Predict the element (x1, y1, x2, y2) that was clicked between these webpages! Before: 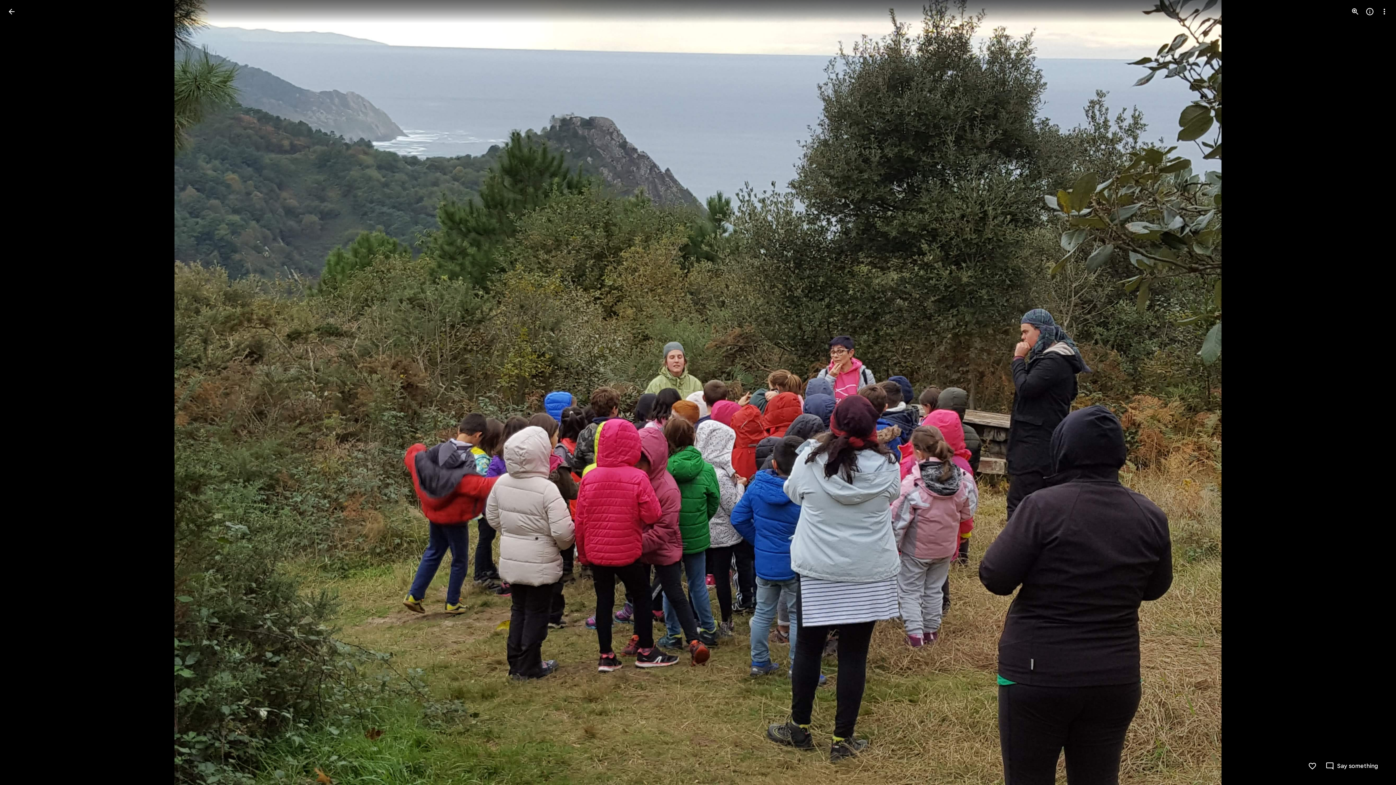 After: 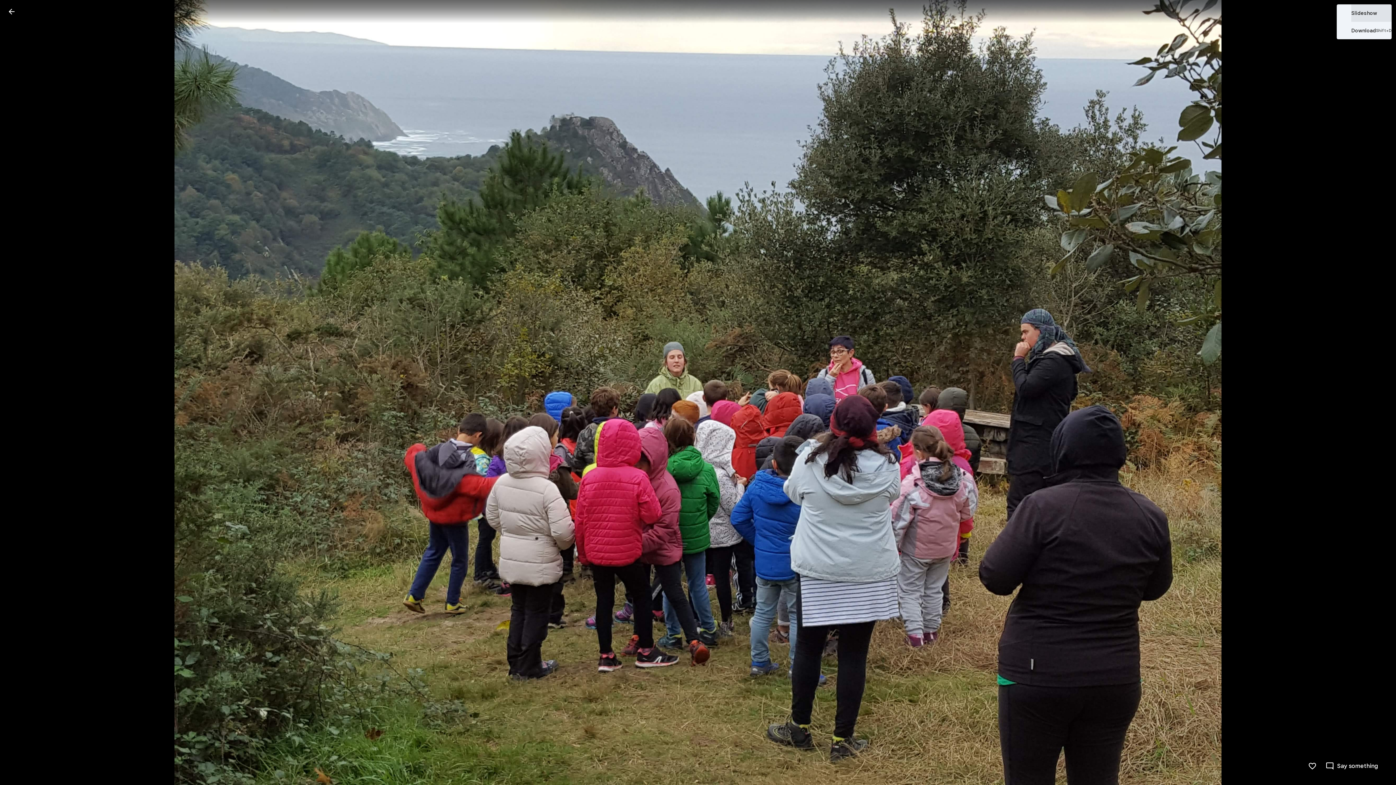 Action: label: More options bbox: (1377, 4, 1392, 18)